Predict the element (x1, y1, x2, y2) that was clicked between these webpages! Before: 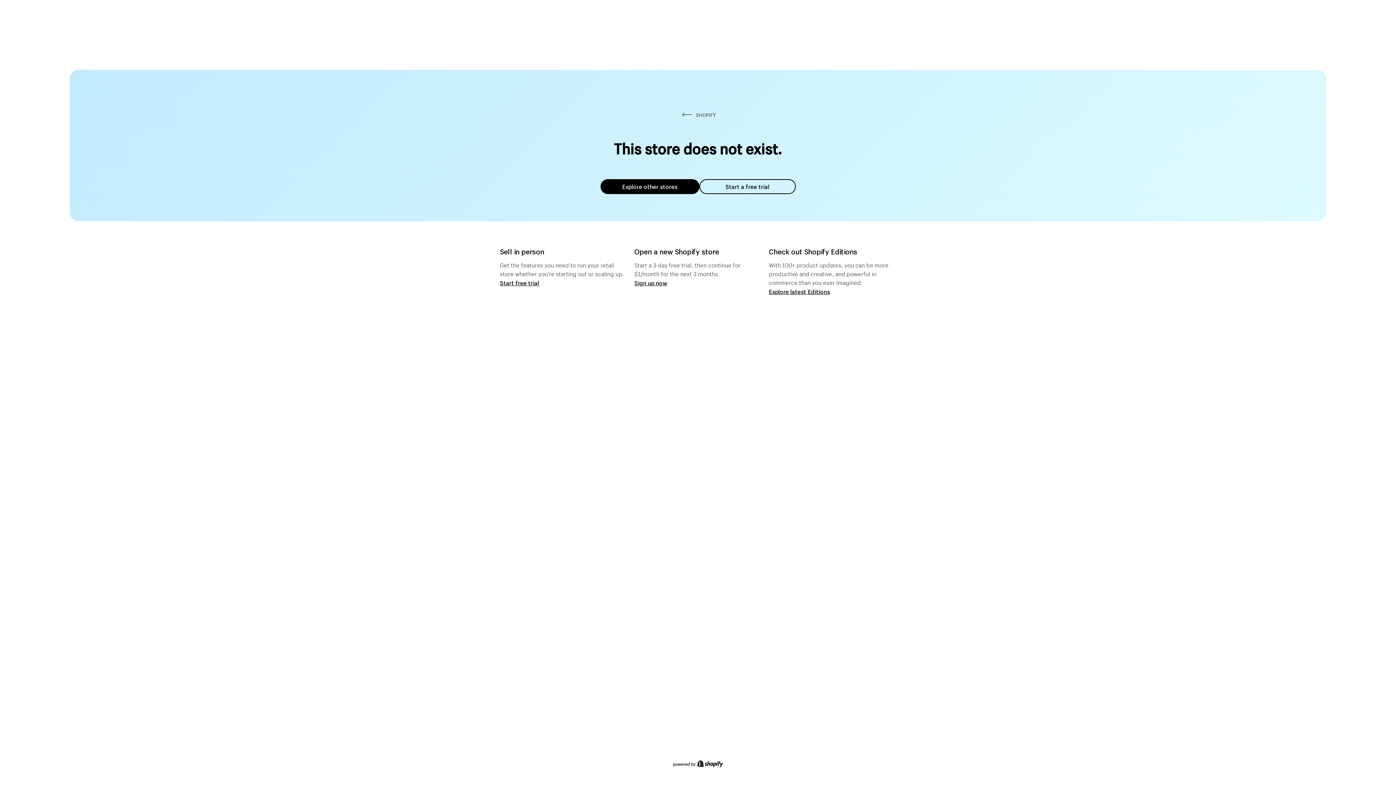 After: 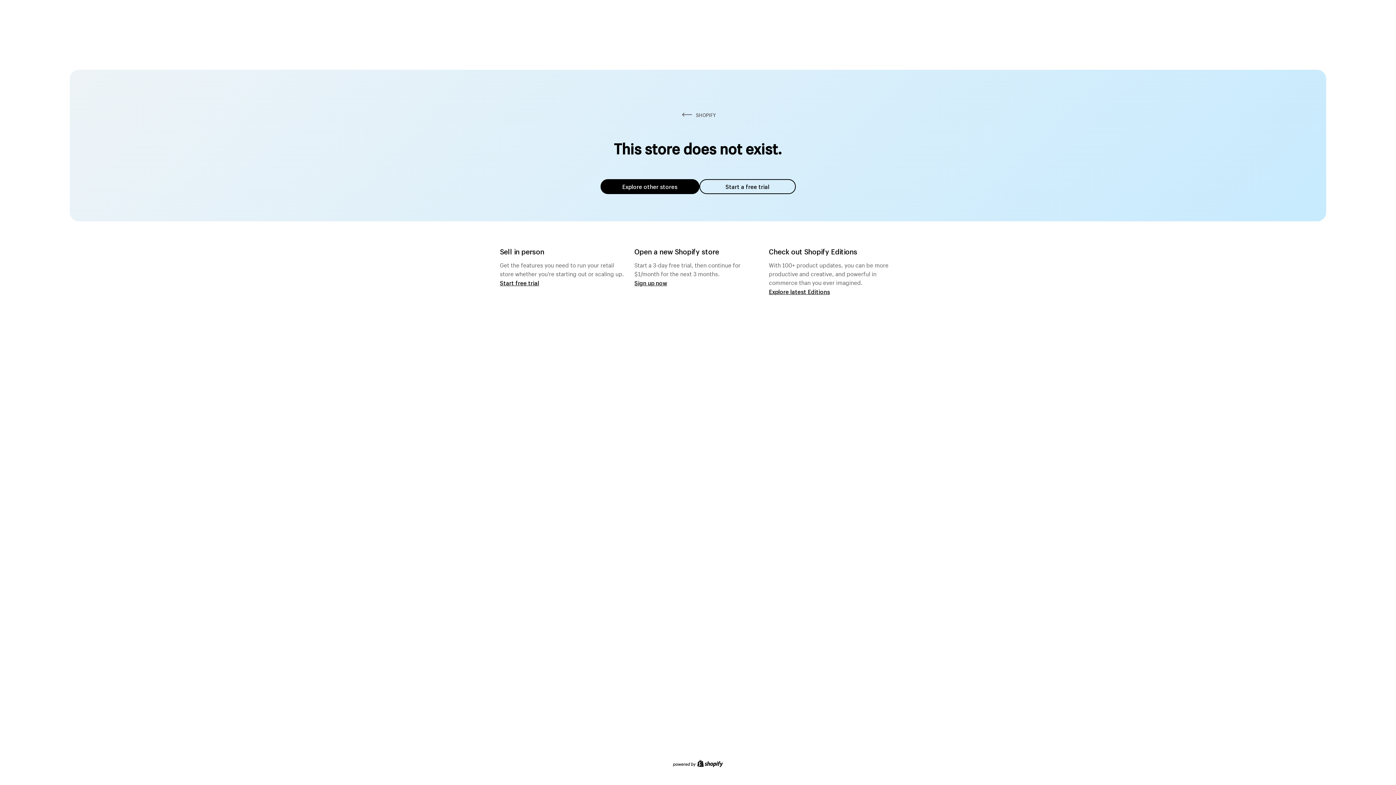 Action: bbox: (600, 179, 699, 194) label: Explore other stores